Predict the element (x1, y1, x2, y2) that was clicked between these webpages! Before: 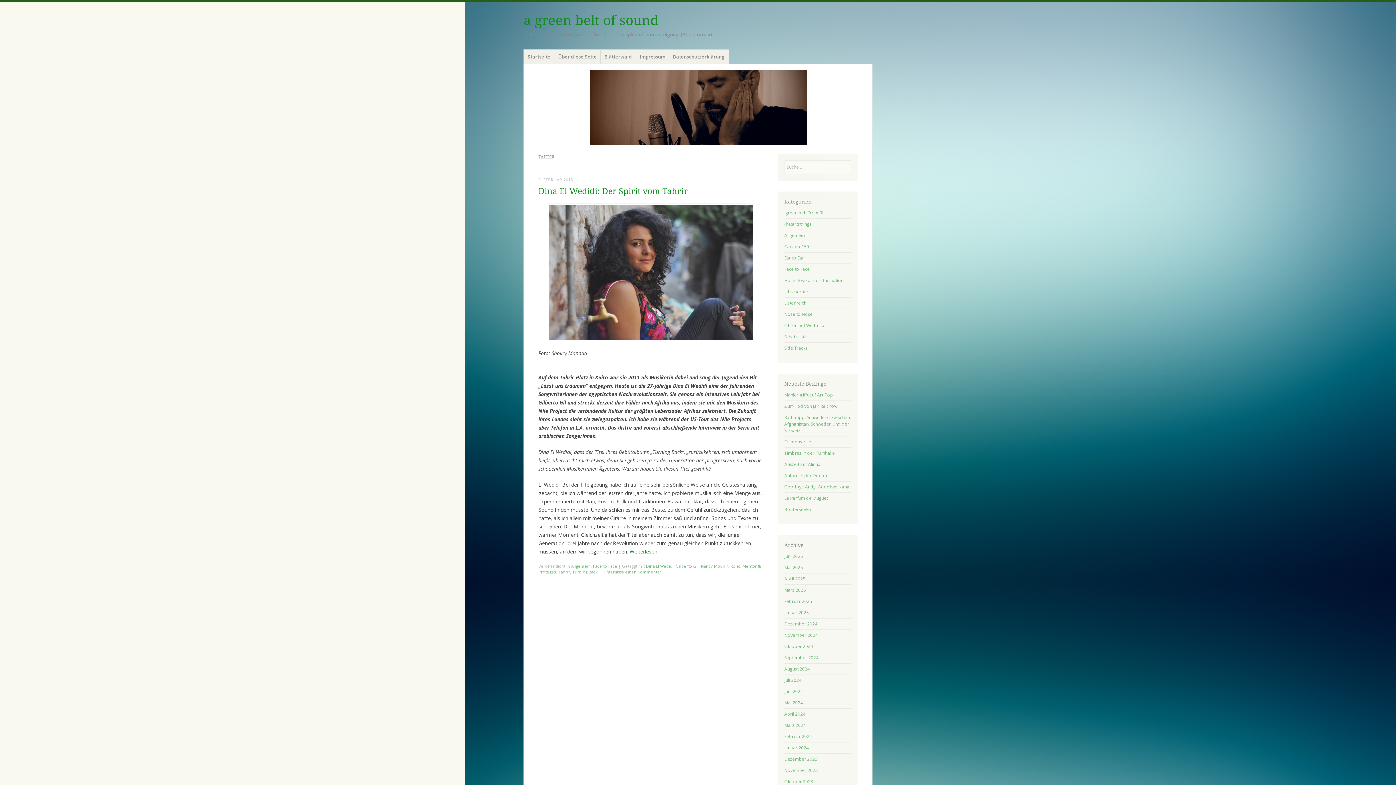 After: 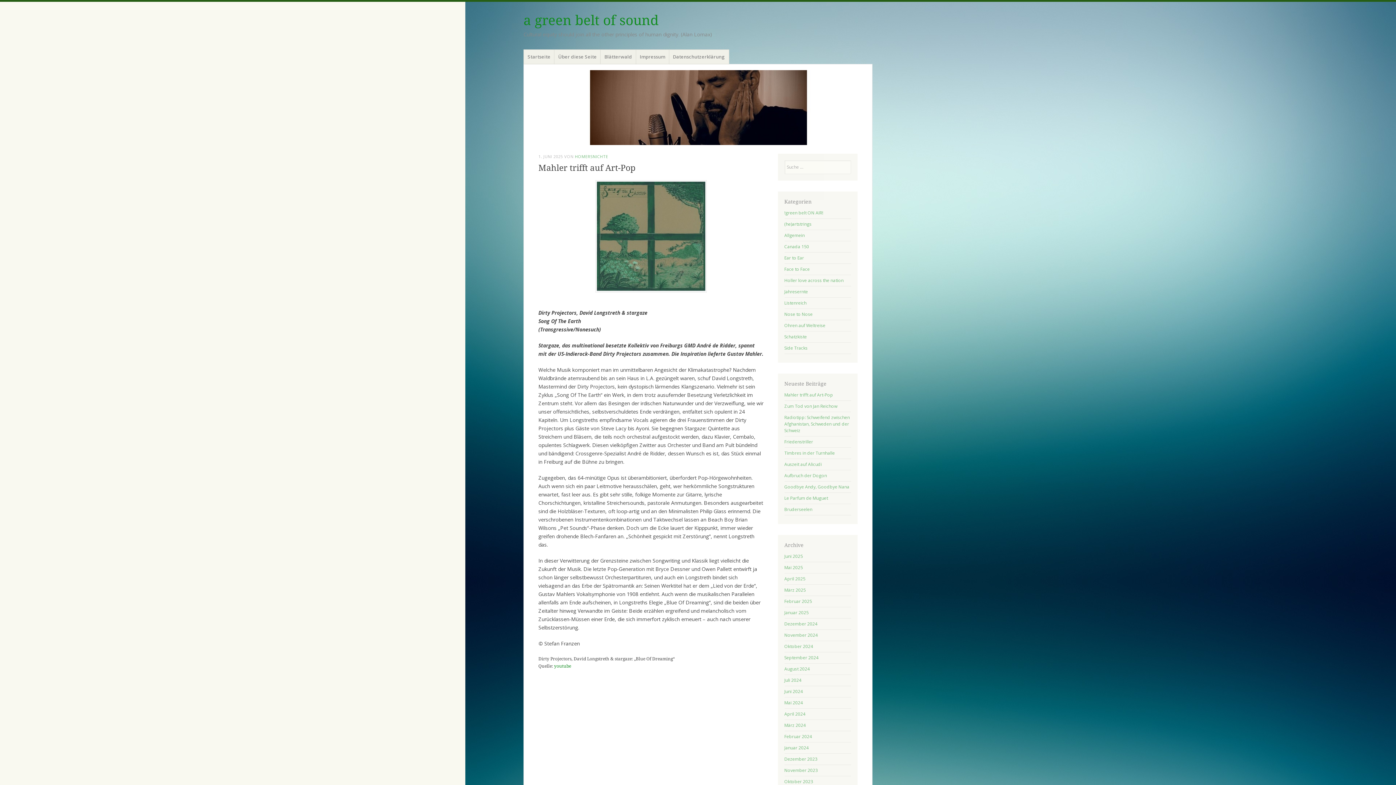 Action: label: Mahler trifft auf Art-Pop bbox: (784, 392, 833, 398)